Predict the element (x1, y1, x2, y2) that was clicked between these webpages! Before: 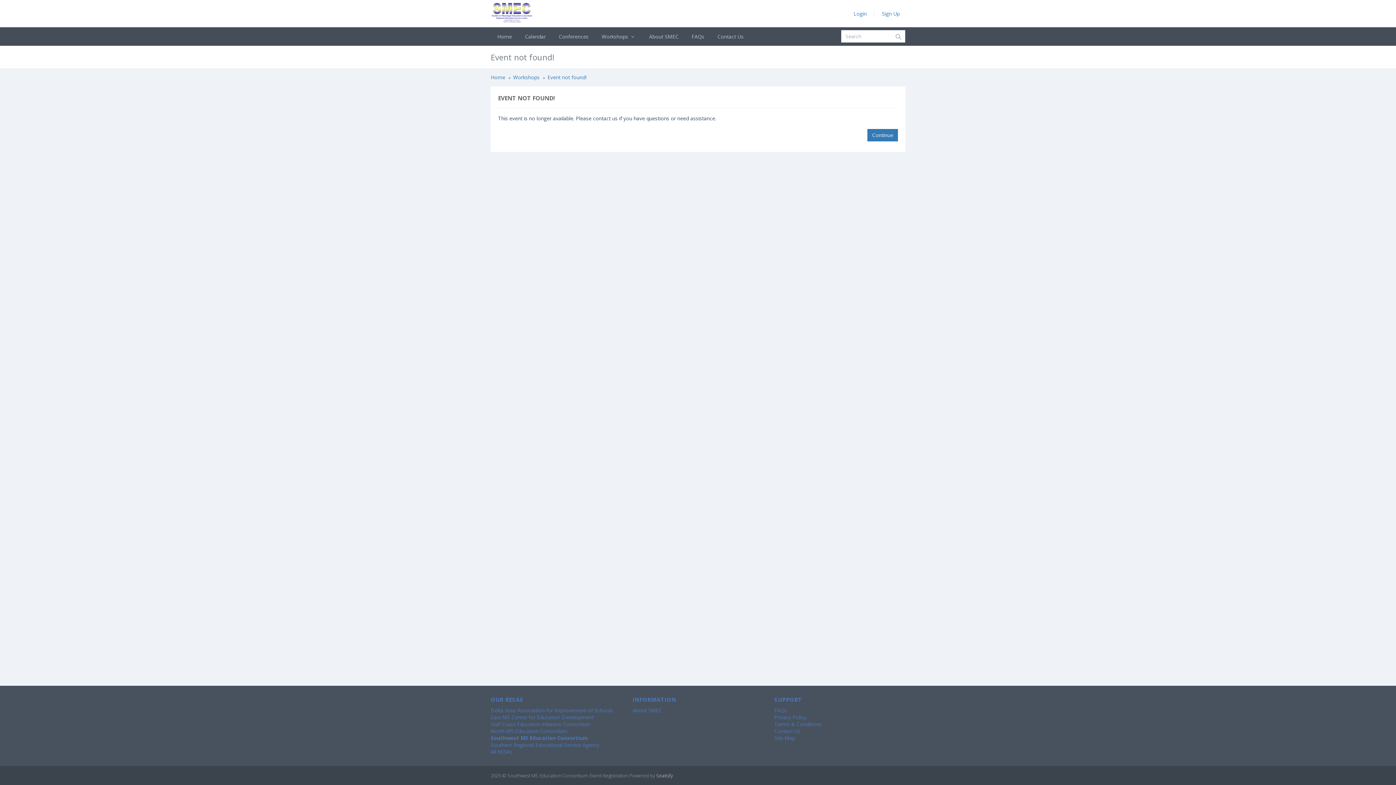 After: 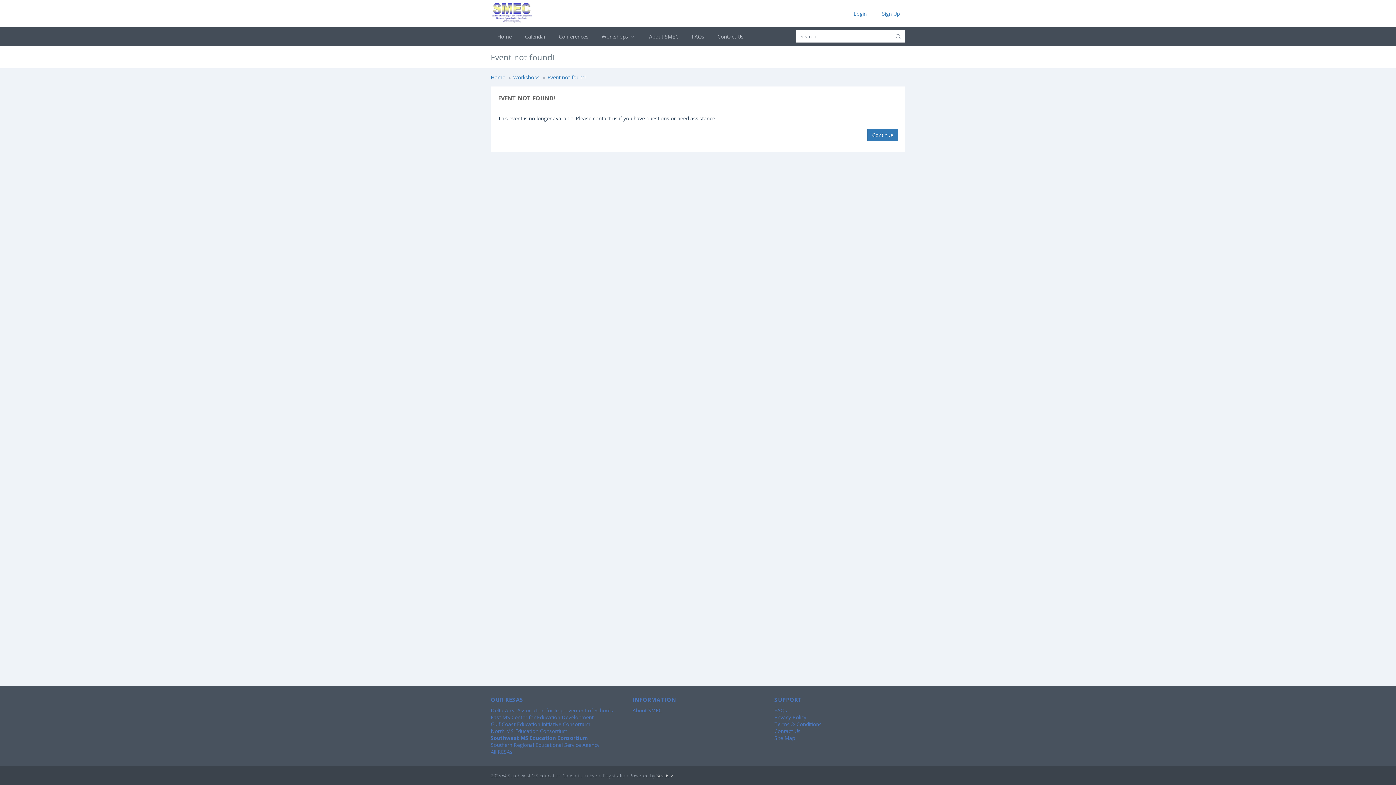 Action: bbox: (896, 33, 901, 46)